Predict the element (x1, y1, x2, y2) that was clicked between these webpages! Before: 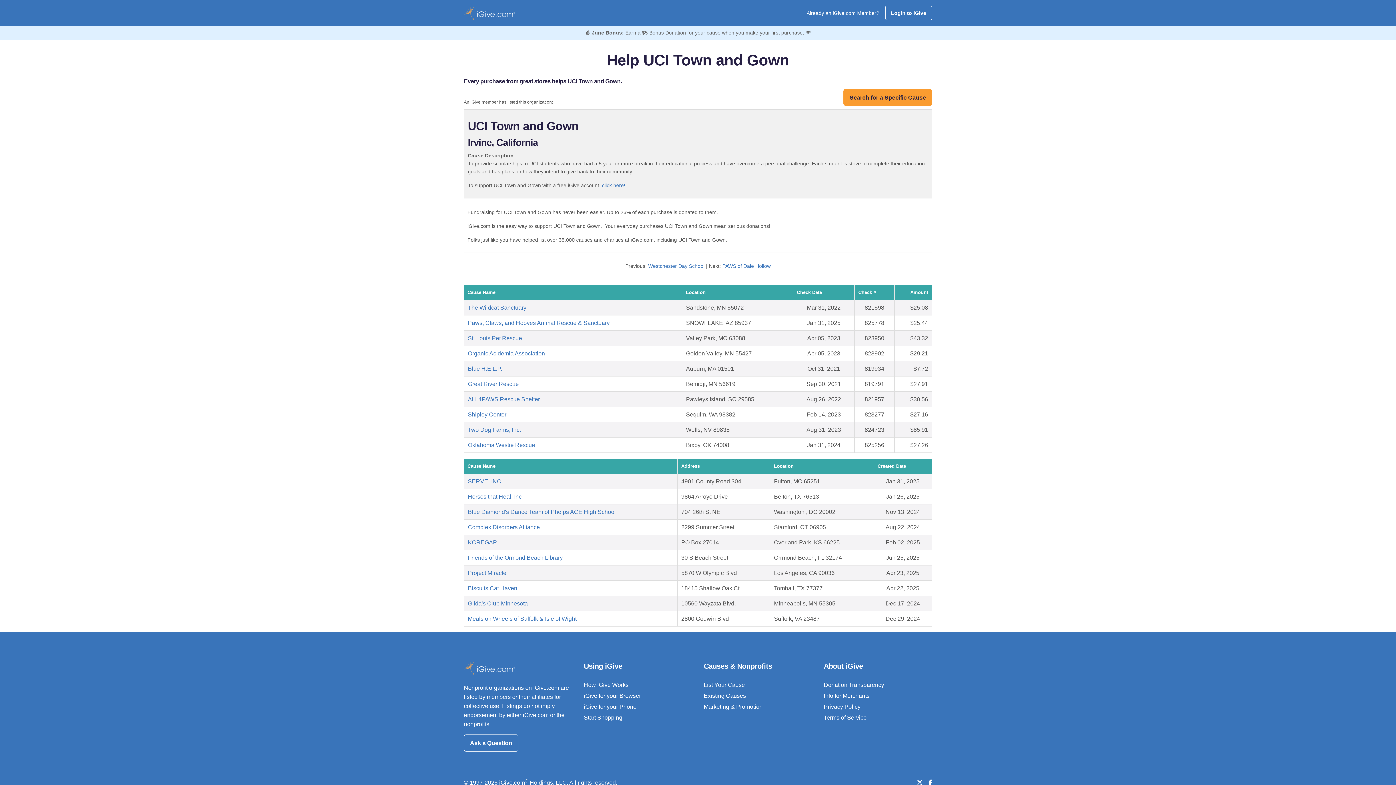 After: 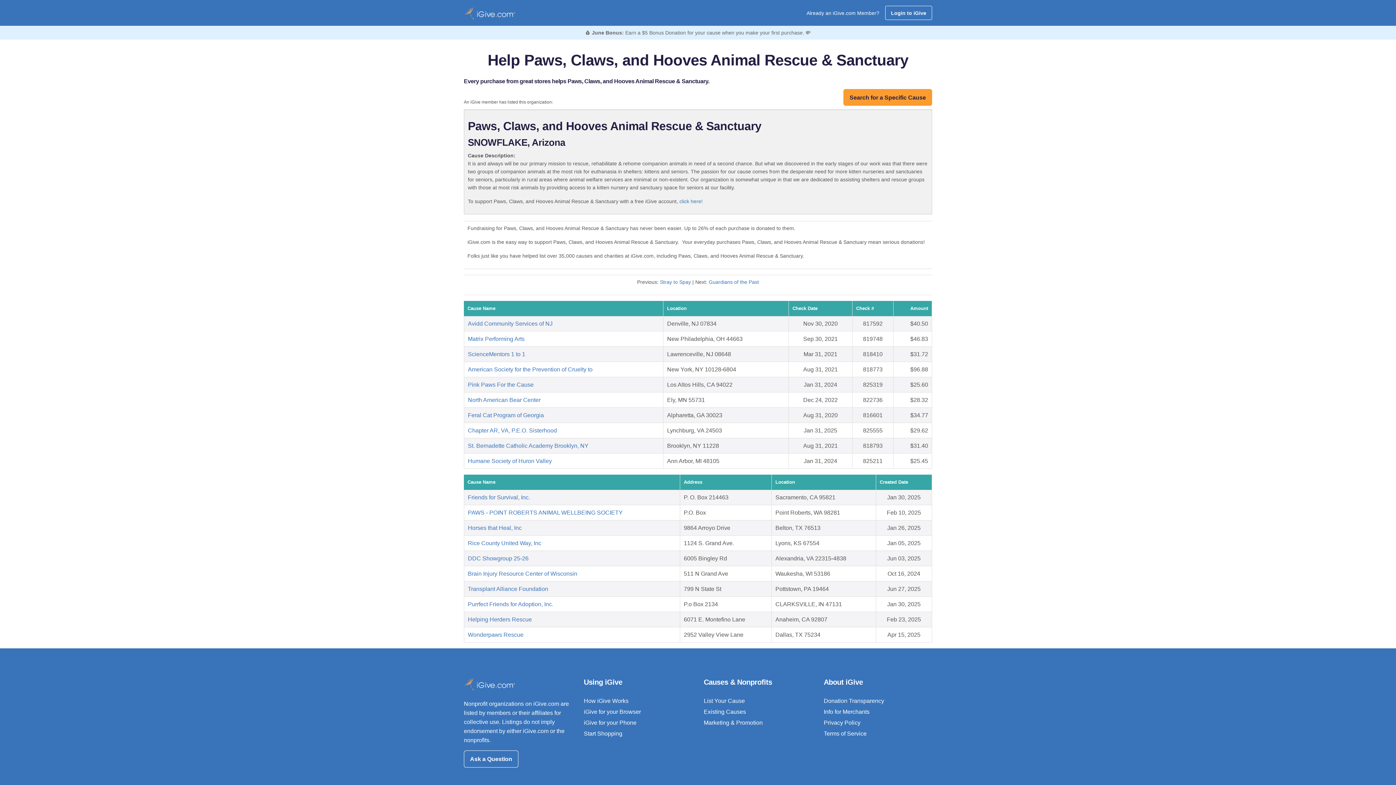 Action: label: Paws, Claws, and Hooves Animal Rescue & Sanctuary bbox: (468, 320, 609, 326)